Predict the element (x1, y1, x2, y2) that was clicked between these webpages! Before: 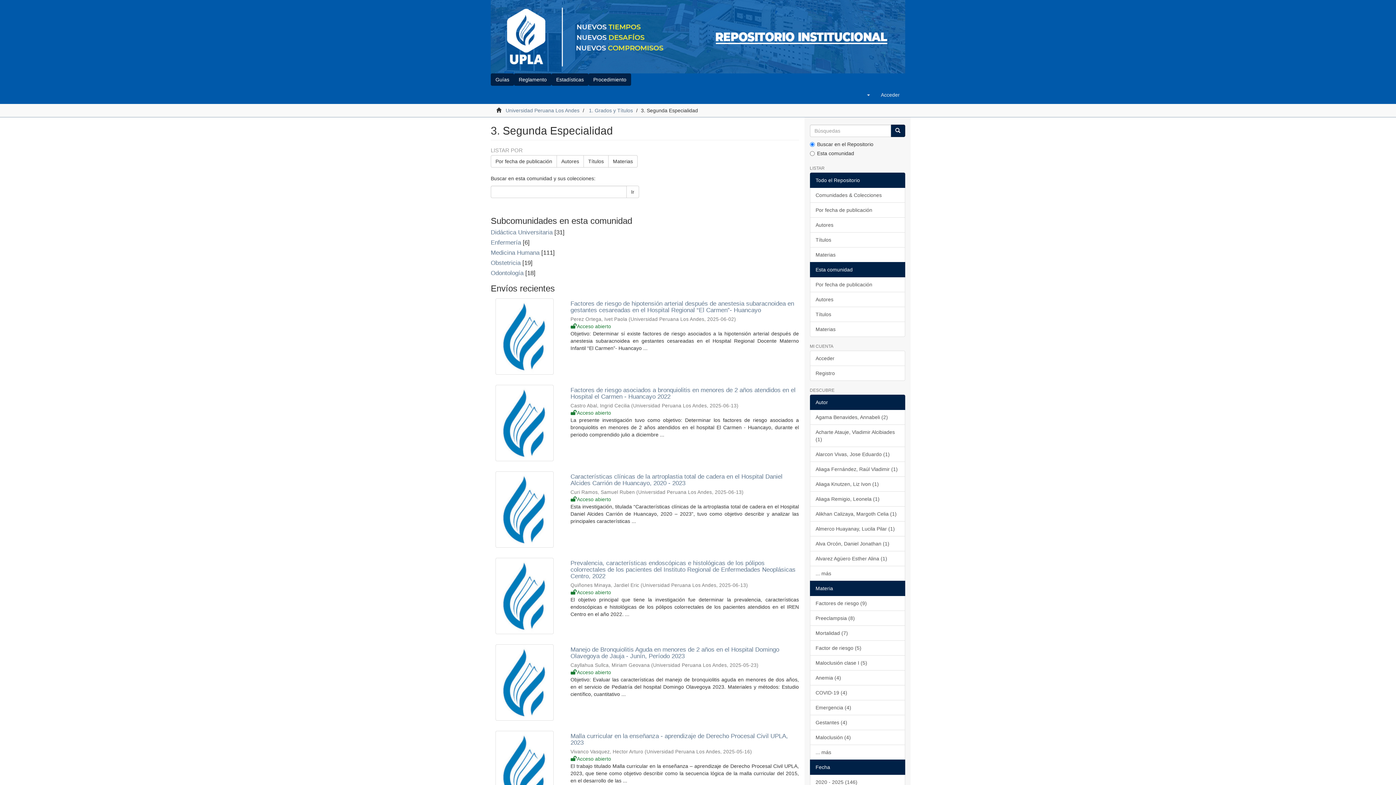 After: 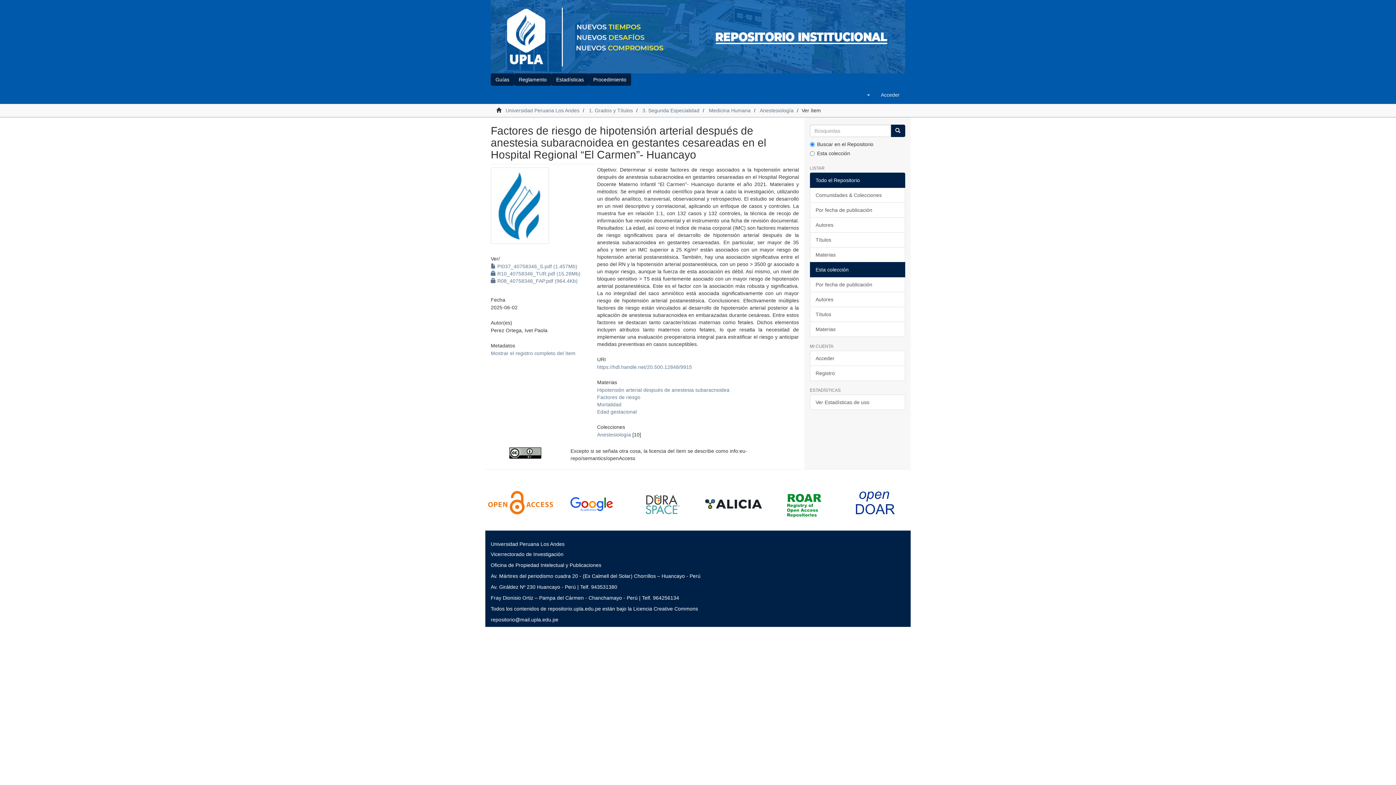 Action: bbox: (490, 298, 558, 374)